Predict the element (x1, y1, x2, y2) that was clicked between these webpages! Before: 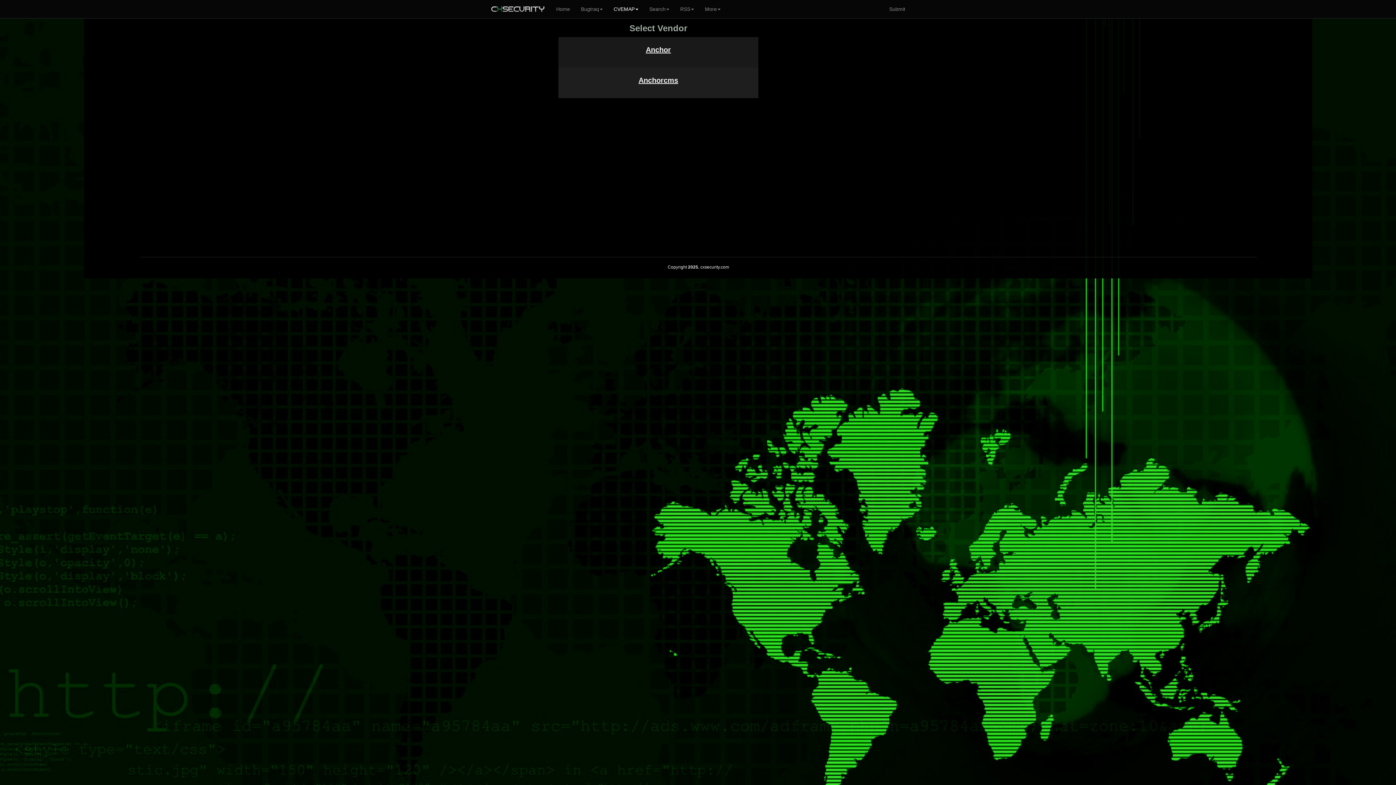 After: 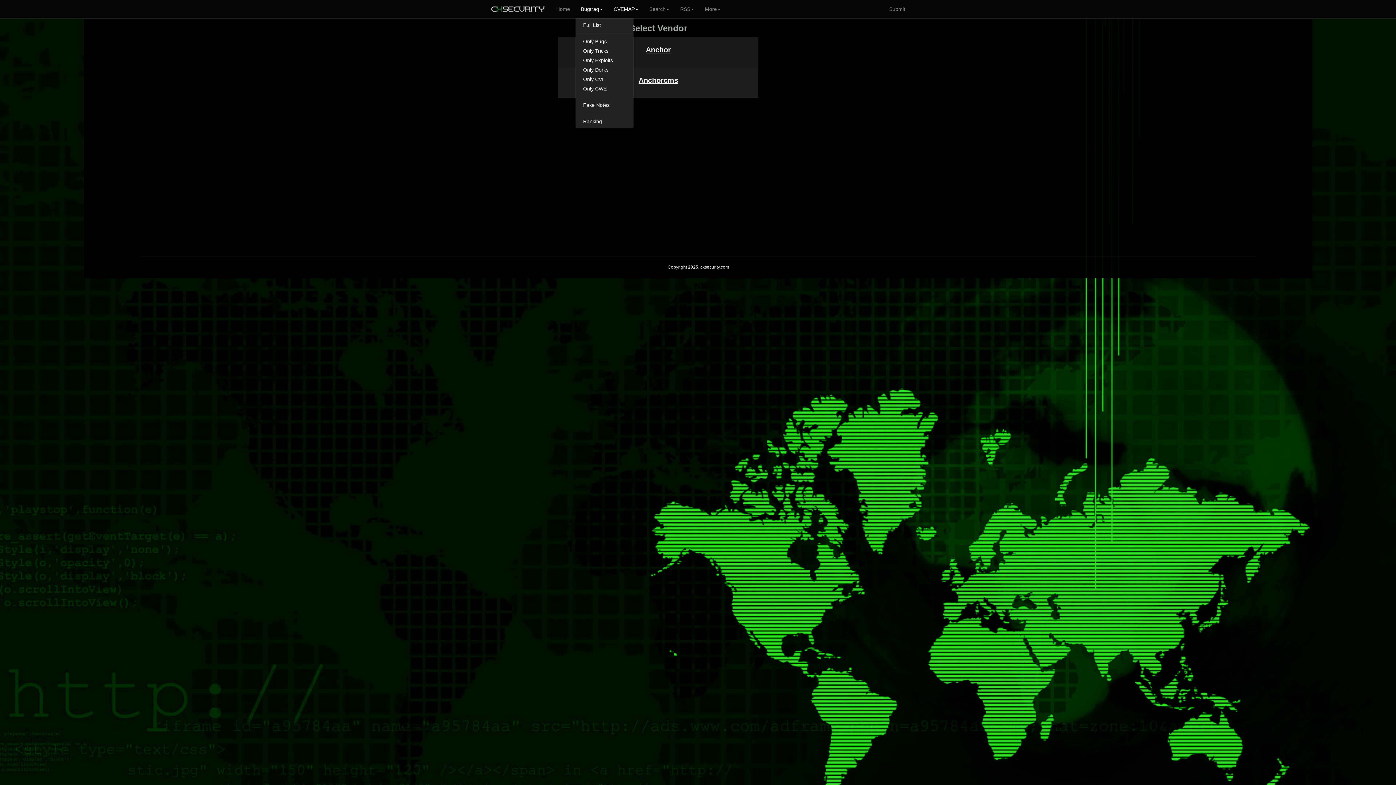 Action: bbox: (575, 0, 608, 18) label: Bugtraq